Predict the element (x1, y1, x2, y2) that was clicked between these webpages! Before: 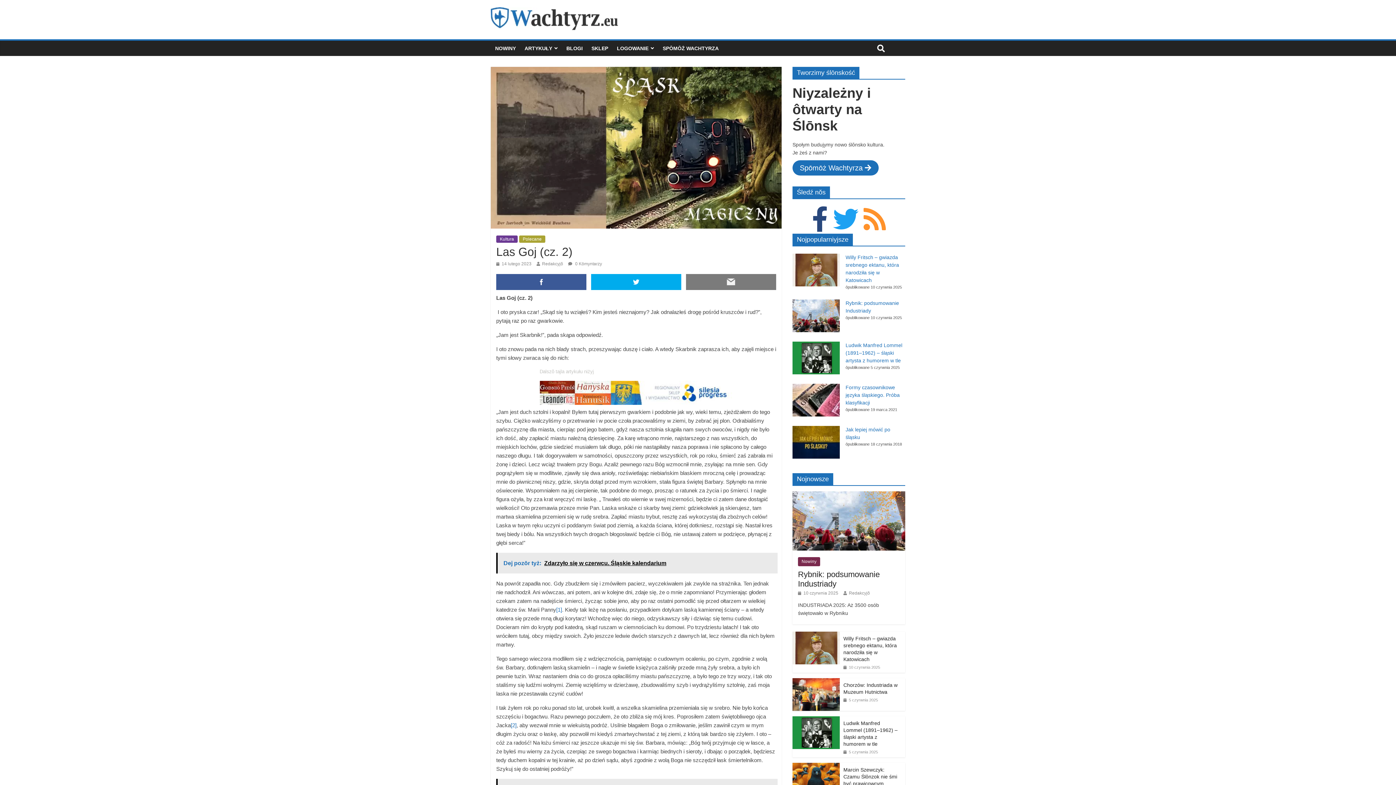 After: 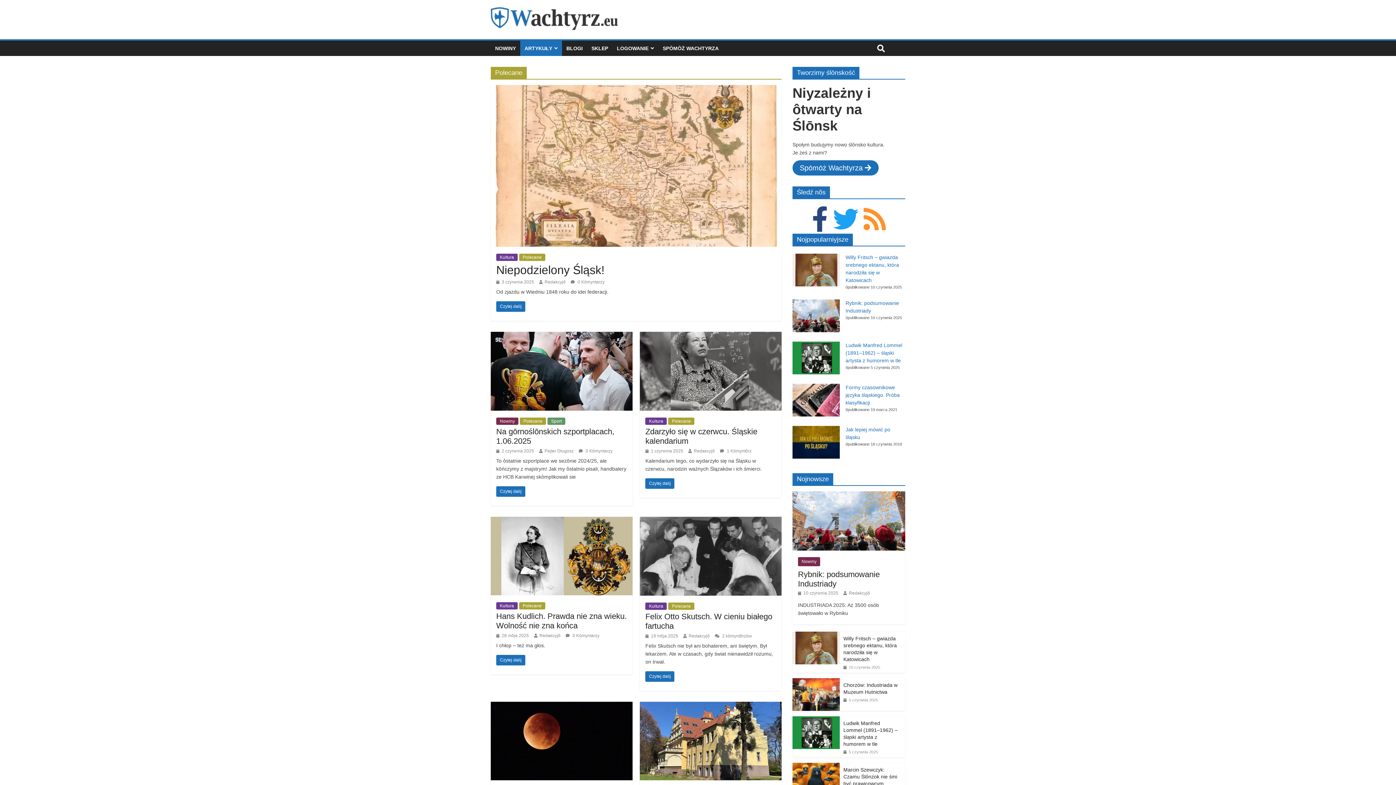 Action: bbox: (520, 40, 562, 56) label: ARTYKUŁY